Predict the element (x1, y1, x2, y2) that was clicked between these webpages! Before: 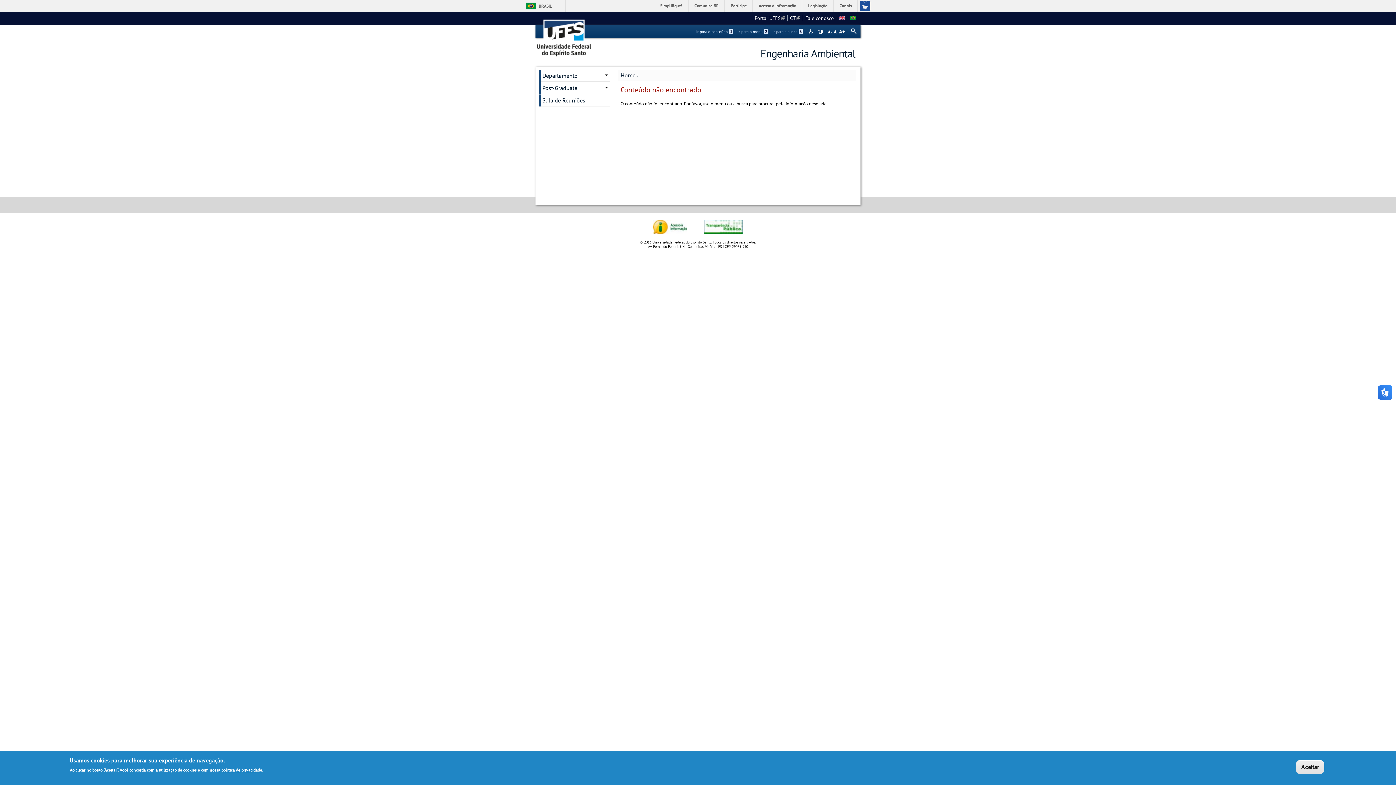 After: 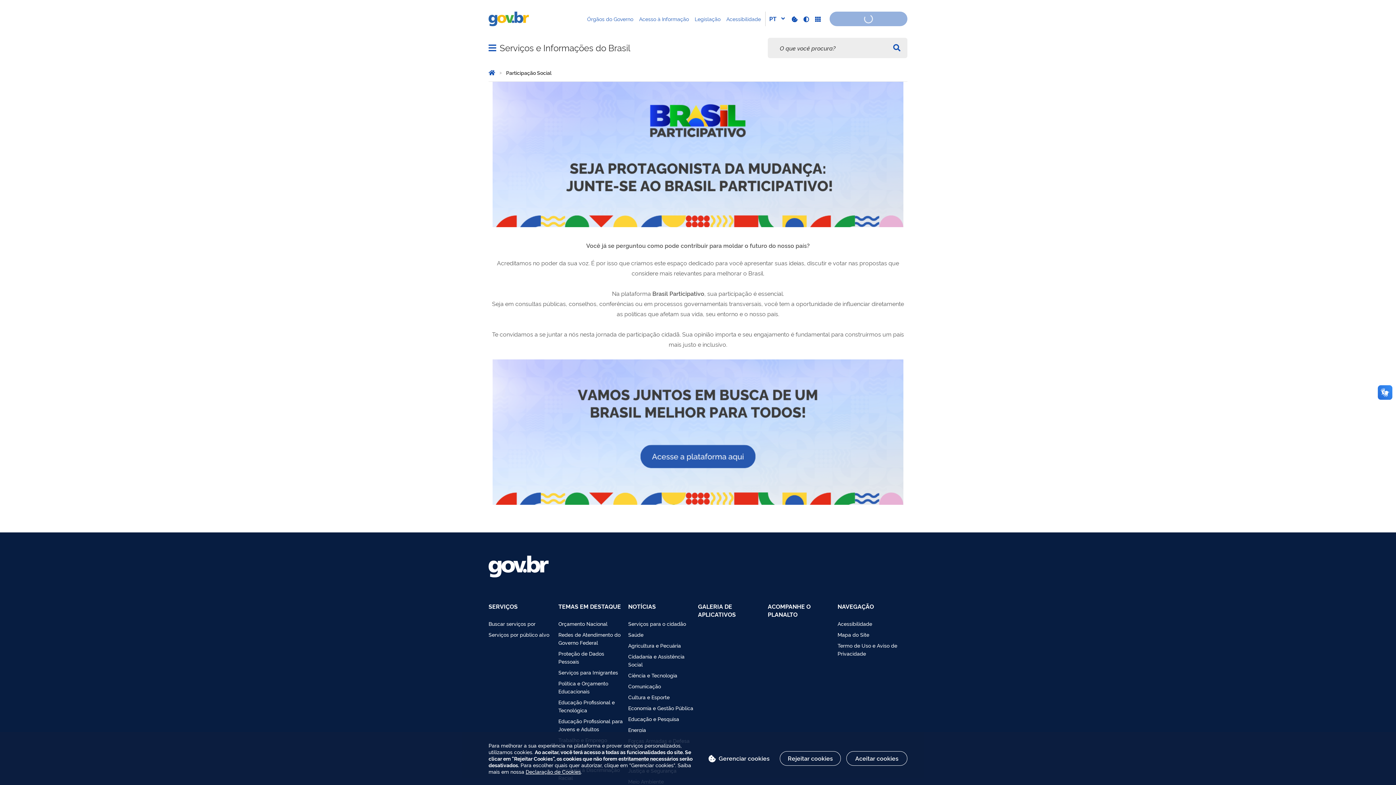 Action: label: Participe bbox: (726, 0, 752, 11)